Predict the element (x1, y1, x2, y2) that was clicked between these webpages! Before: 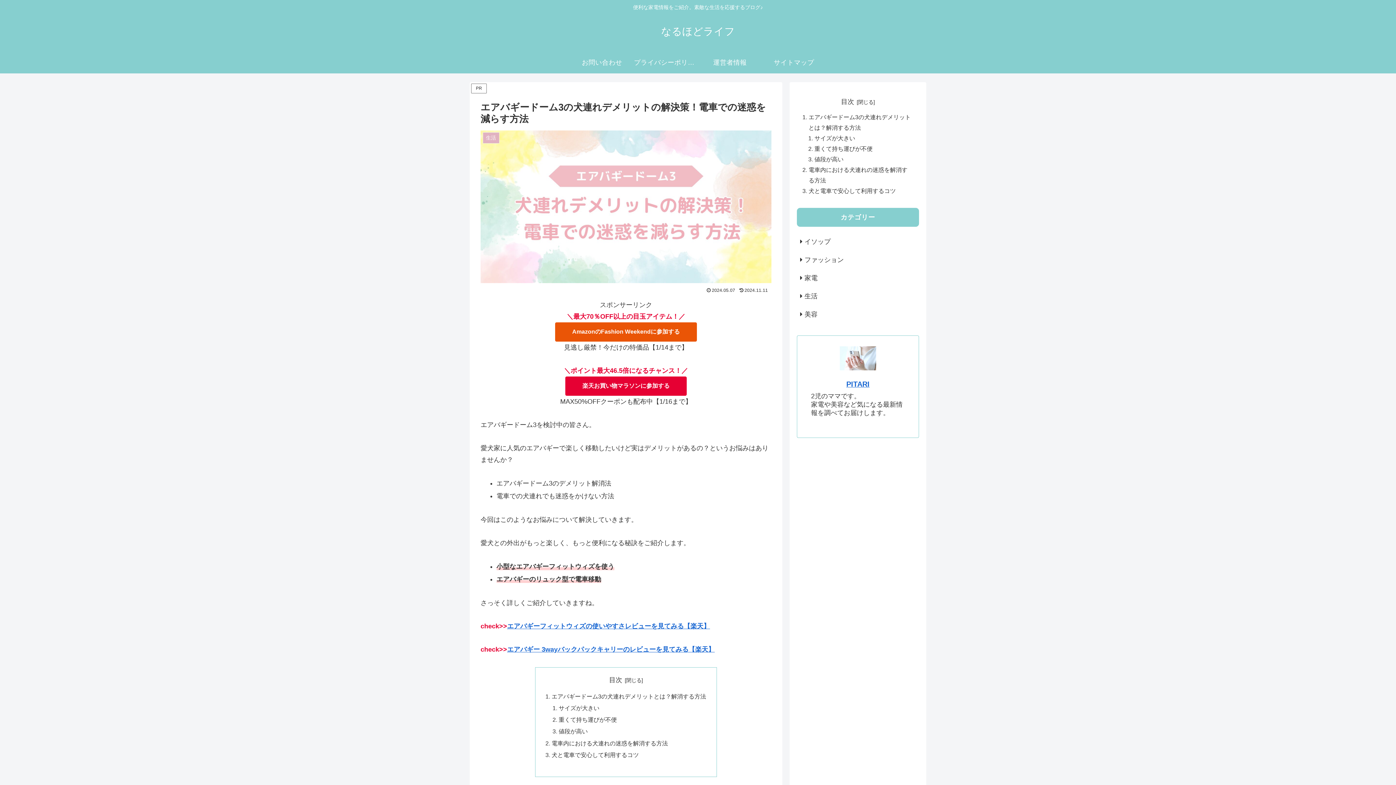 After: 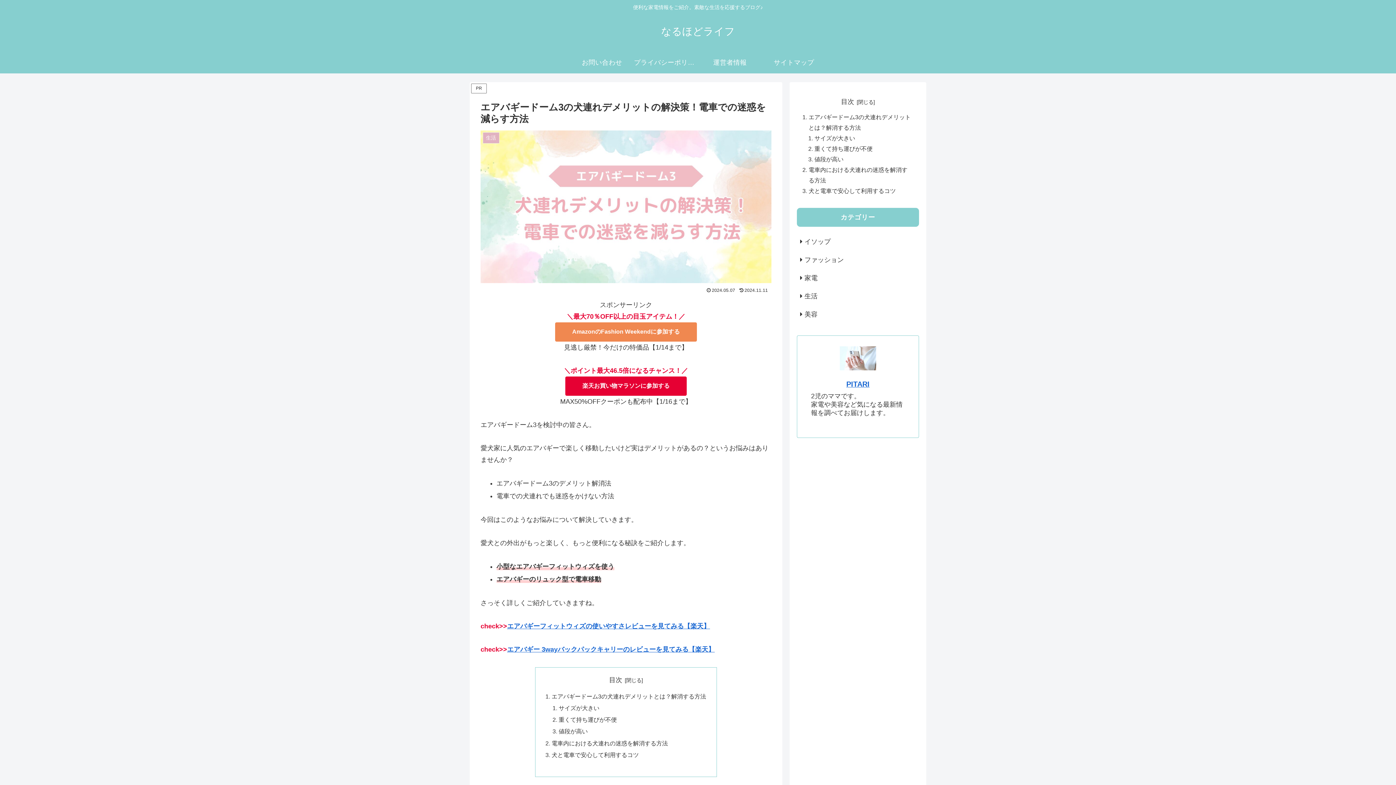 Action: label: AmazonのFashion Weekendに参加する bbox: (555, 322, 697, 341)